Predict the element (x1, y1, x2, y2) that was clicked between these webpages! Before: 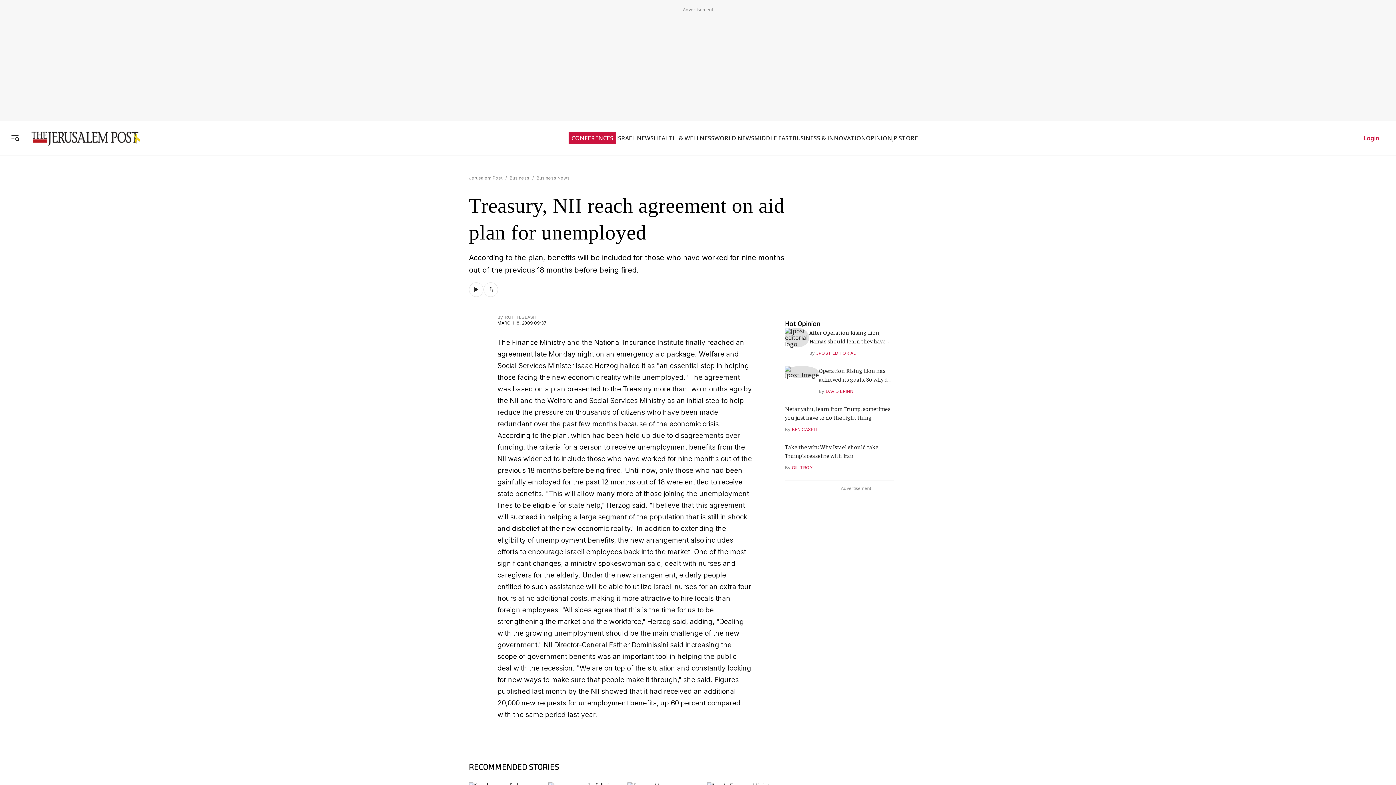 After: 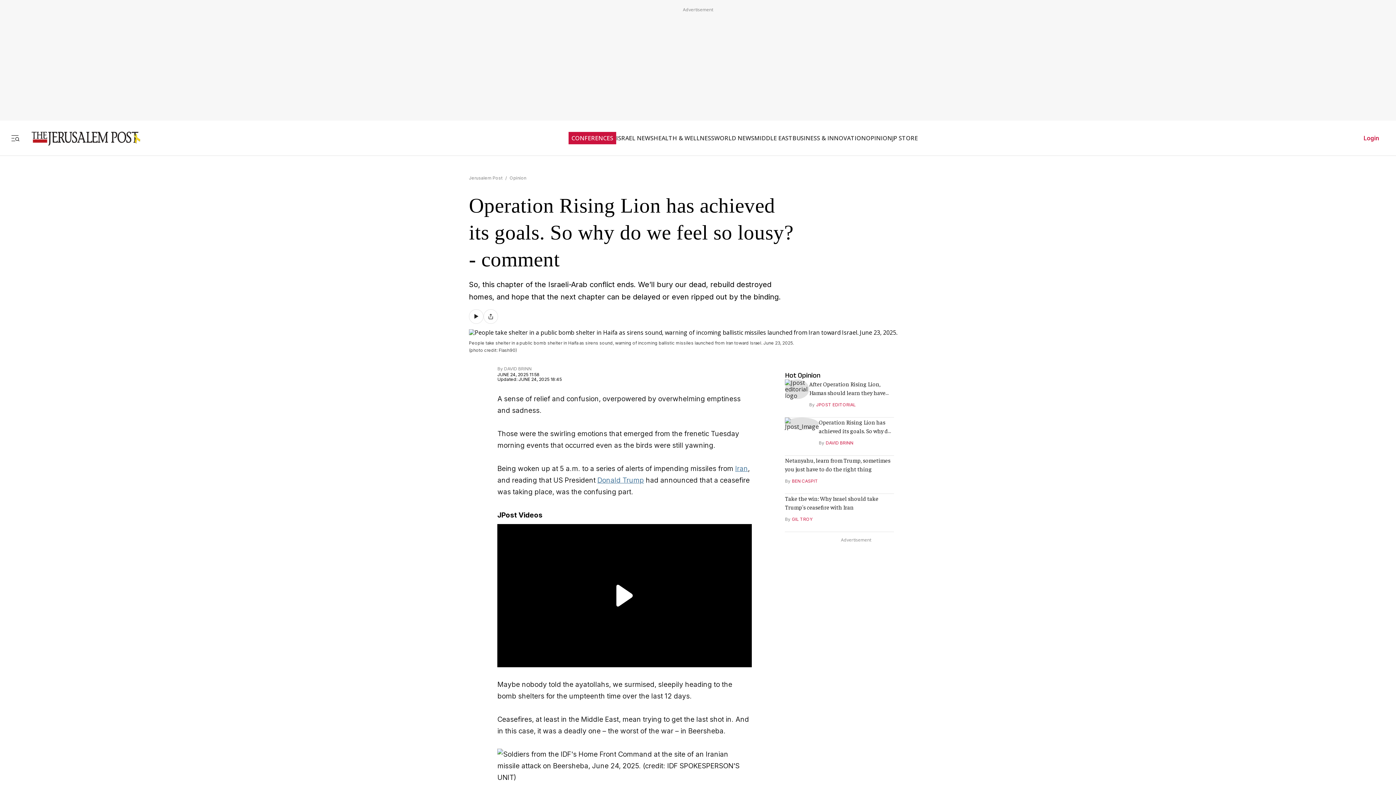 Action: bbox: (819, 366, 894, 383) label: Operation Rising Lion has achieved its goals. So why do we feel so lousy?